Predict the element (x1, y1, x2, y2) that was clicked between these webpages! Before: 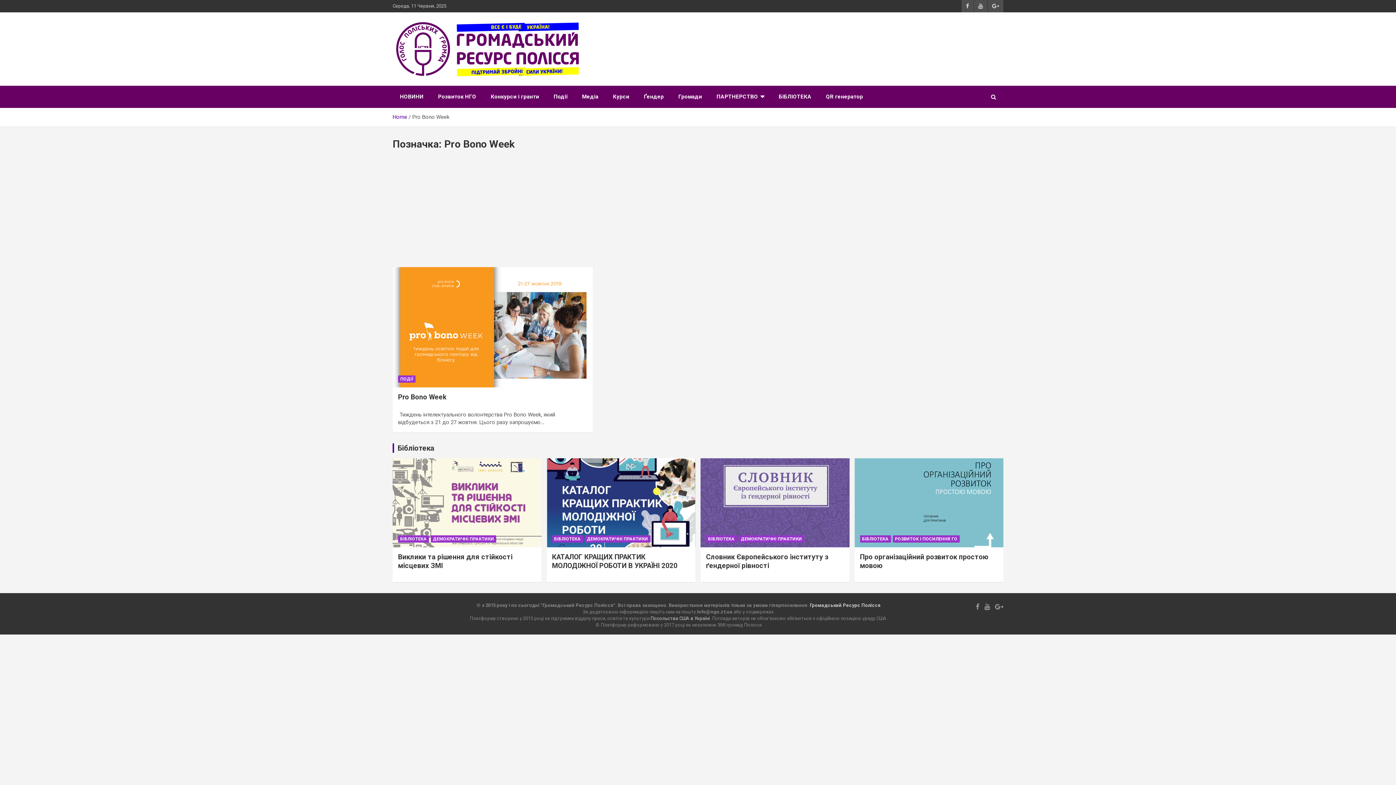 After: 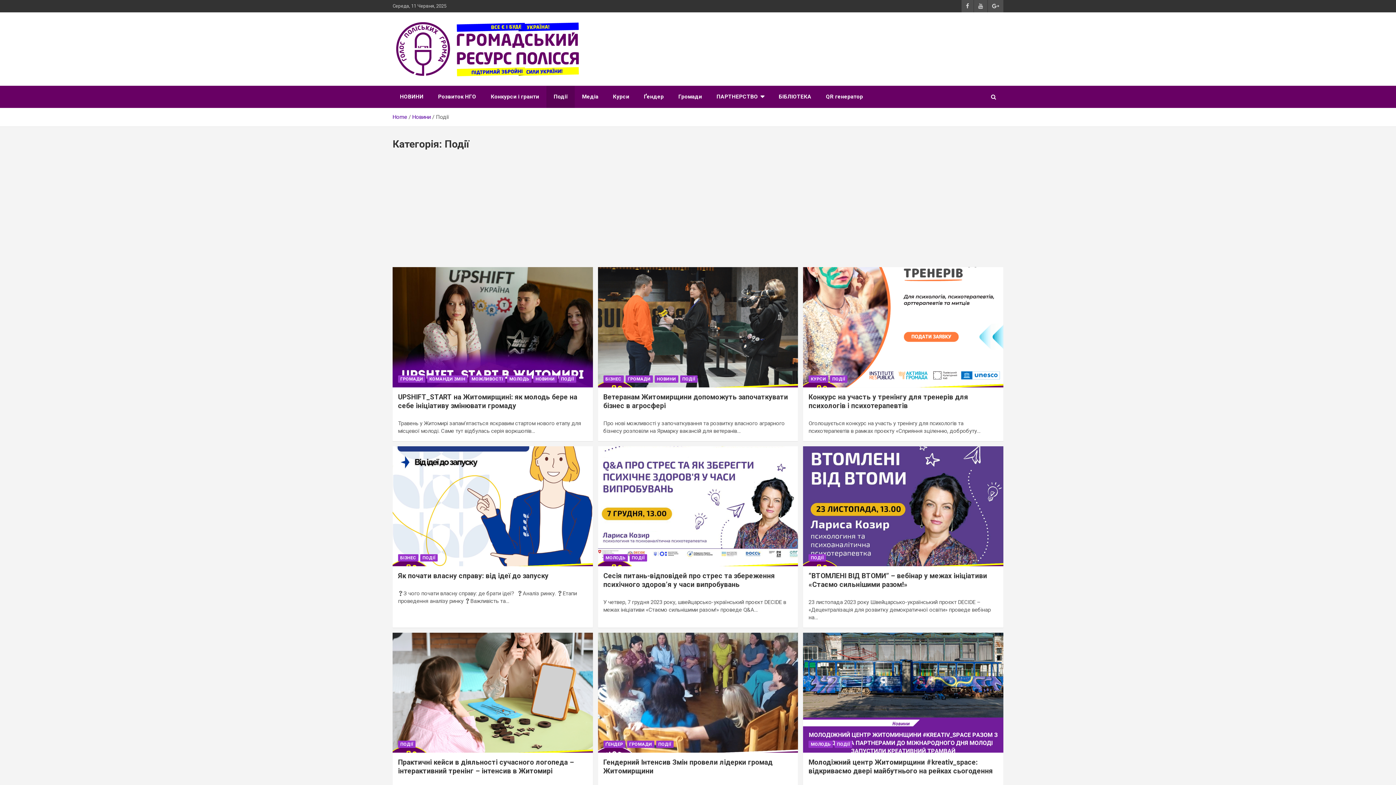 Action: label: Події bbox: (546, 85, 574, 108)